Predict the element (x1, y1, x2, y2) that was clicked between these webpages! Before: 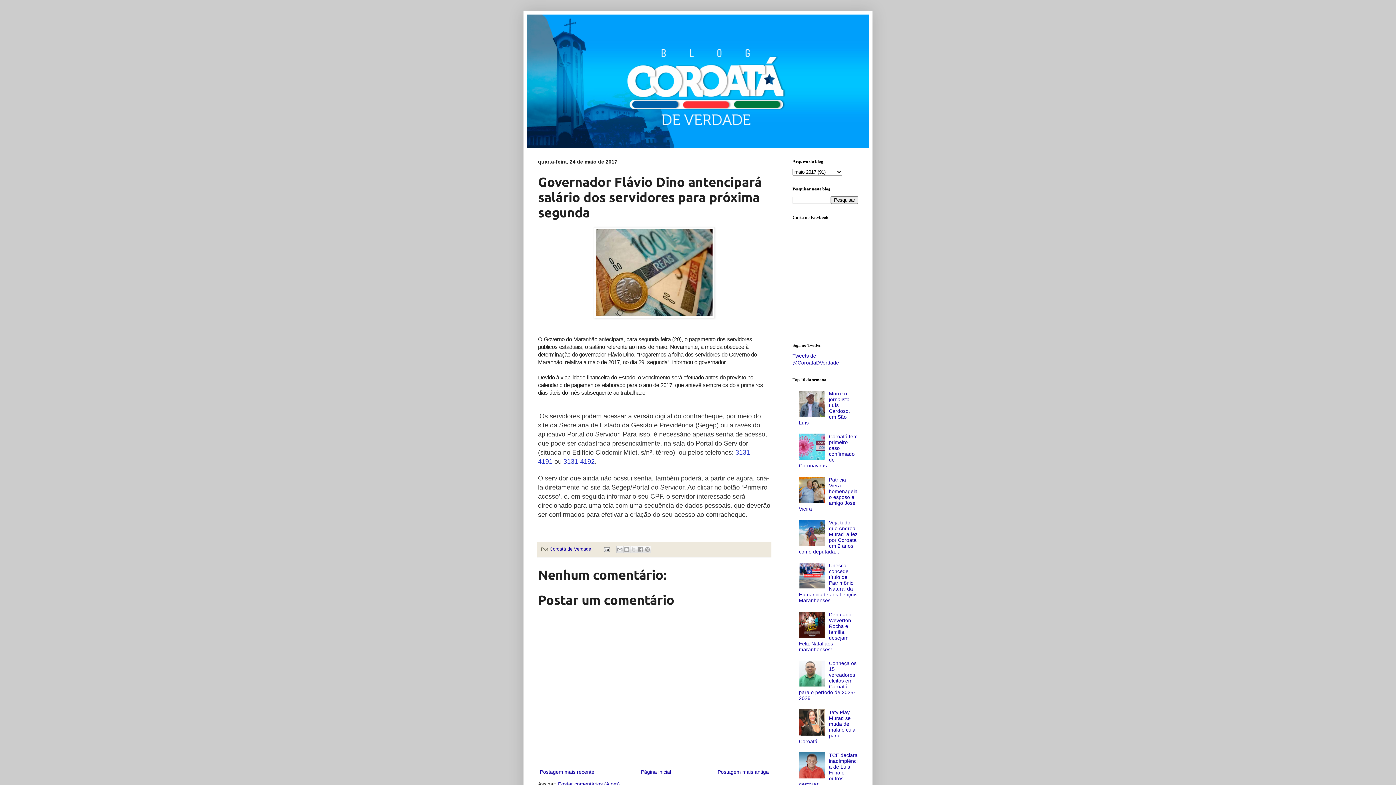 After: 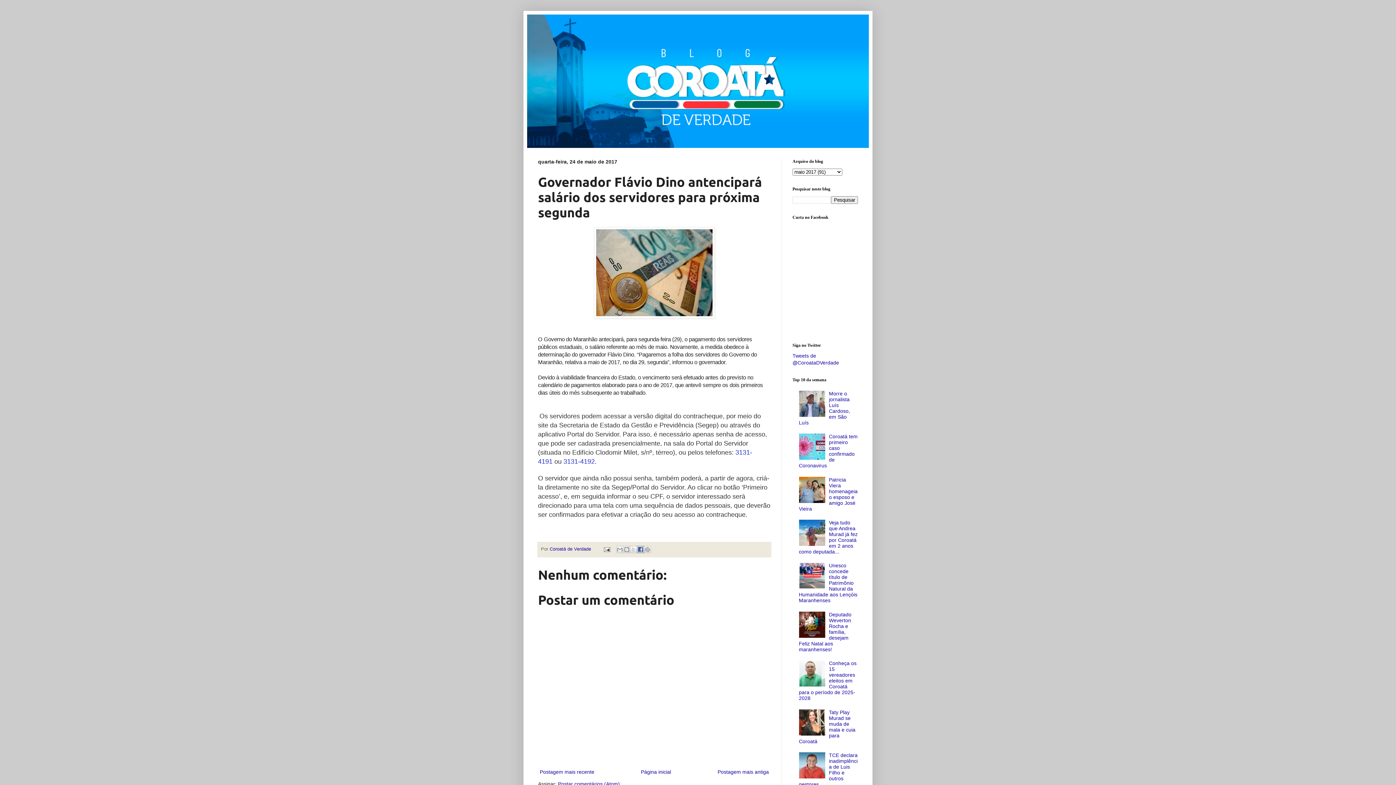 Action: label: Compartilhar no Facebook bbox: (637, 546, 644, 553)